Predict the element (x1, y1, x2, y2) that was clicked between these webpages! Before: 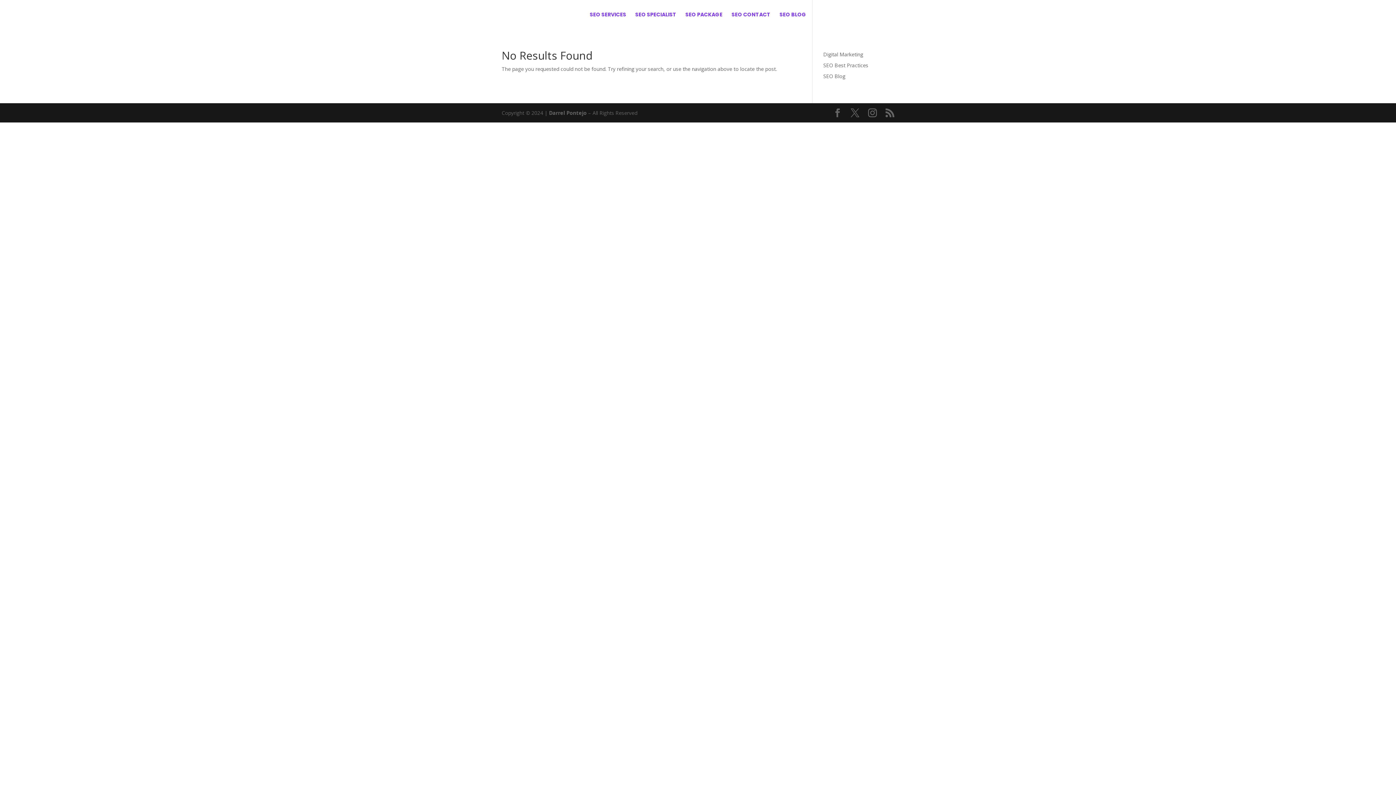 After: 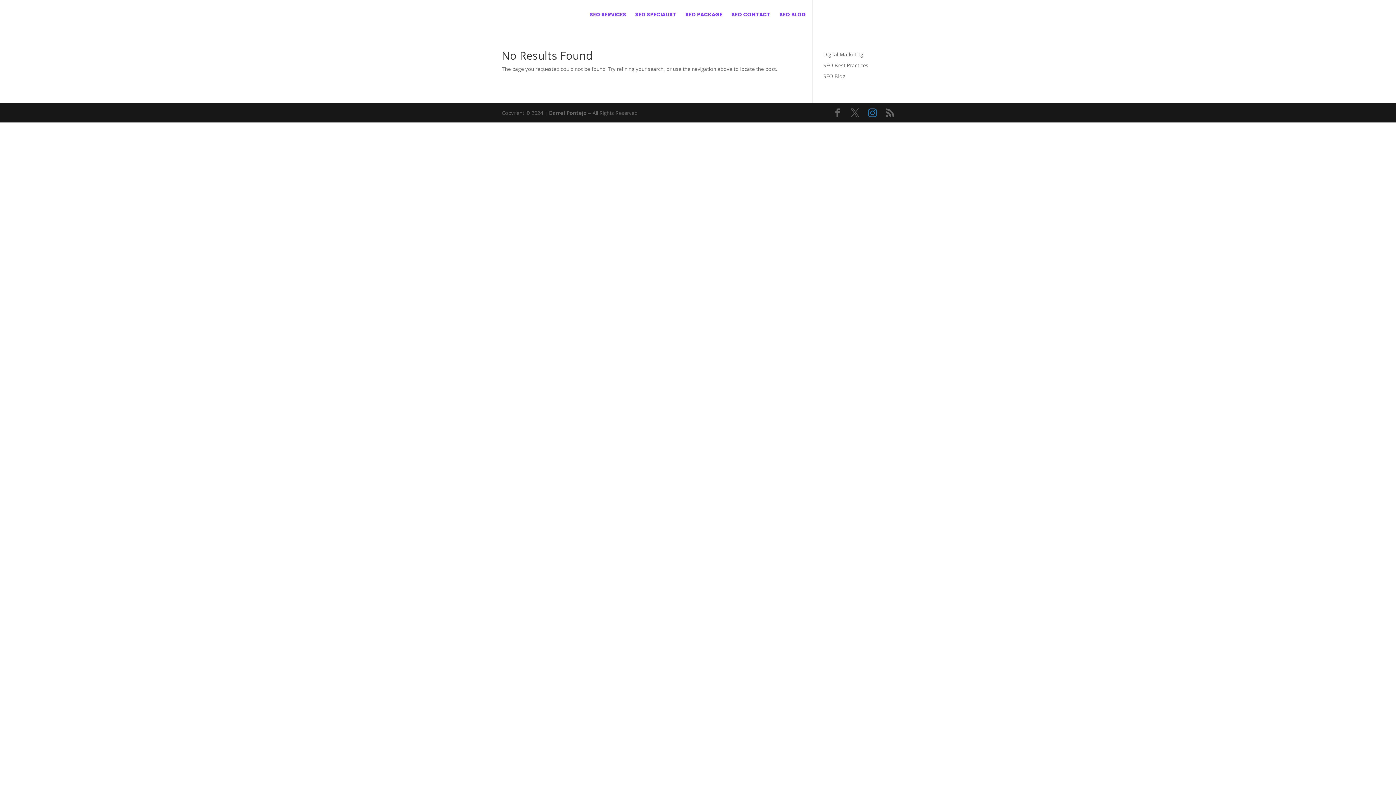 Action: bbox: (868, 108, 877, 117)